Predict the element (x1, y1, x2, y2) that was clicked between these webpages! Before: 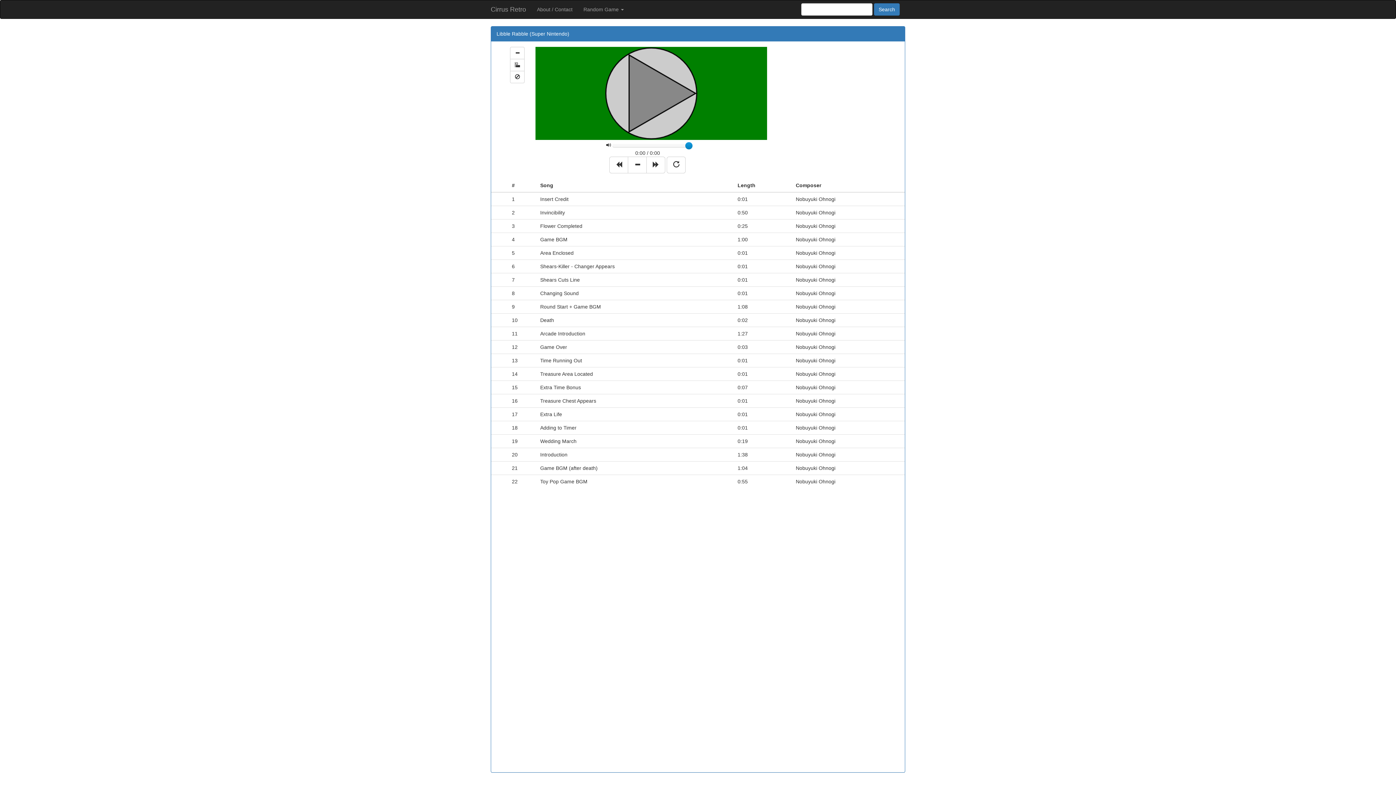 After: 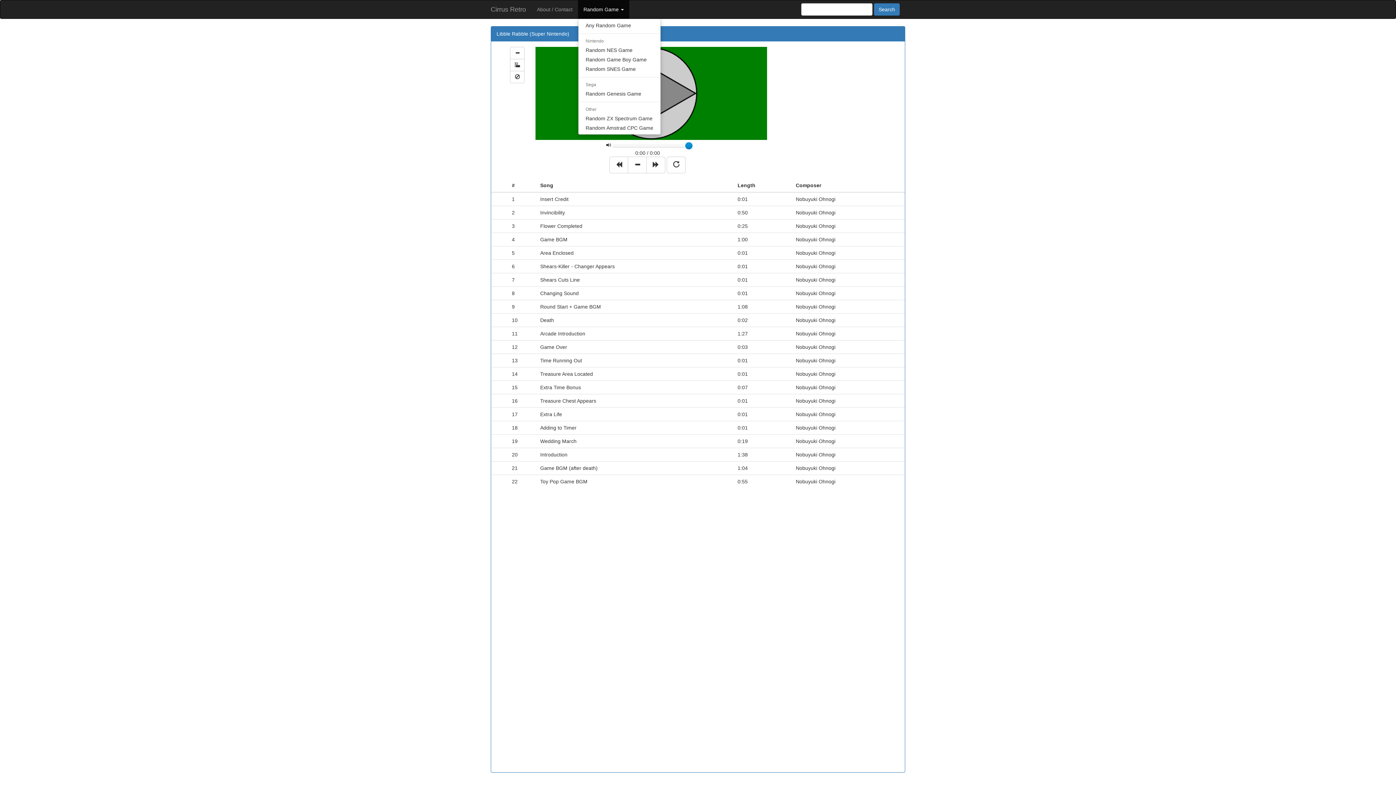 Action: label: Random Game  bbox: (578, 0, 629, 18)